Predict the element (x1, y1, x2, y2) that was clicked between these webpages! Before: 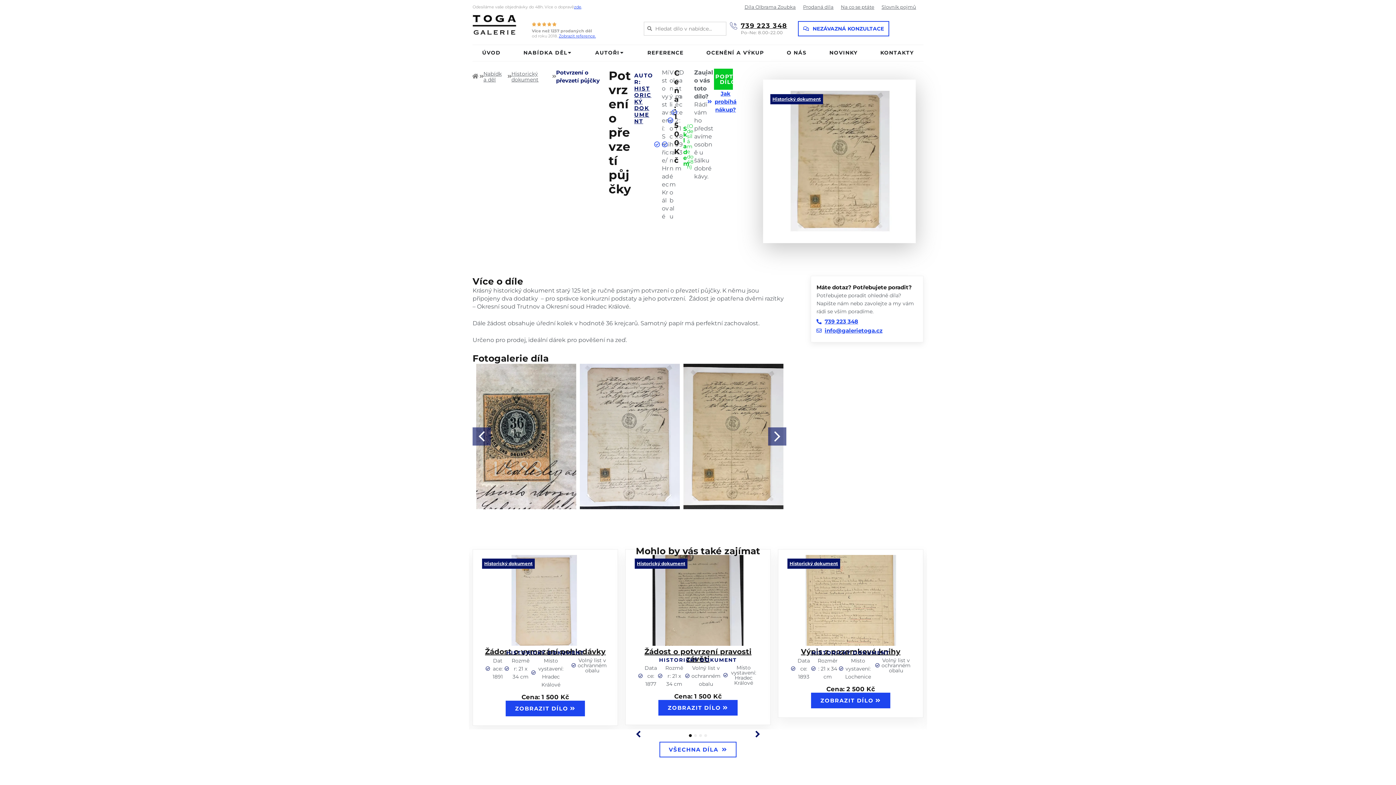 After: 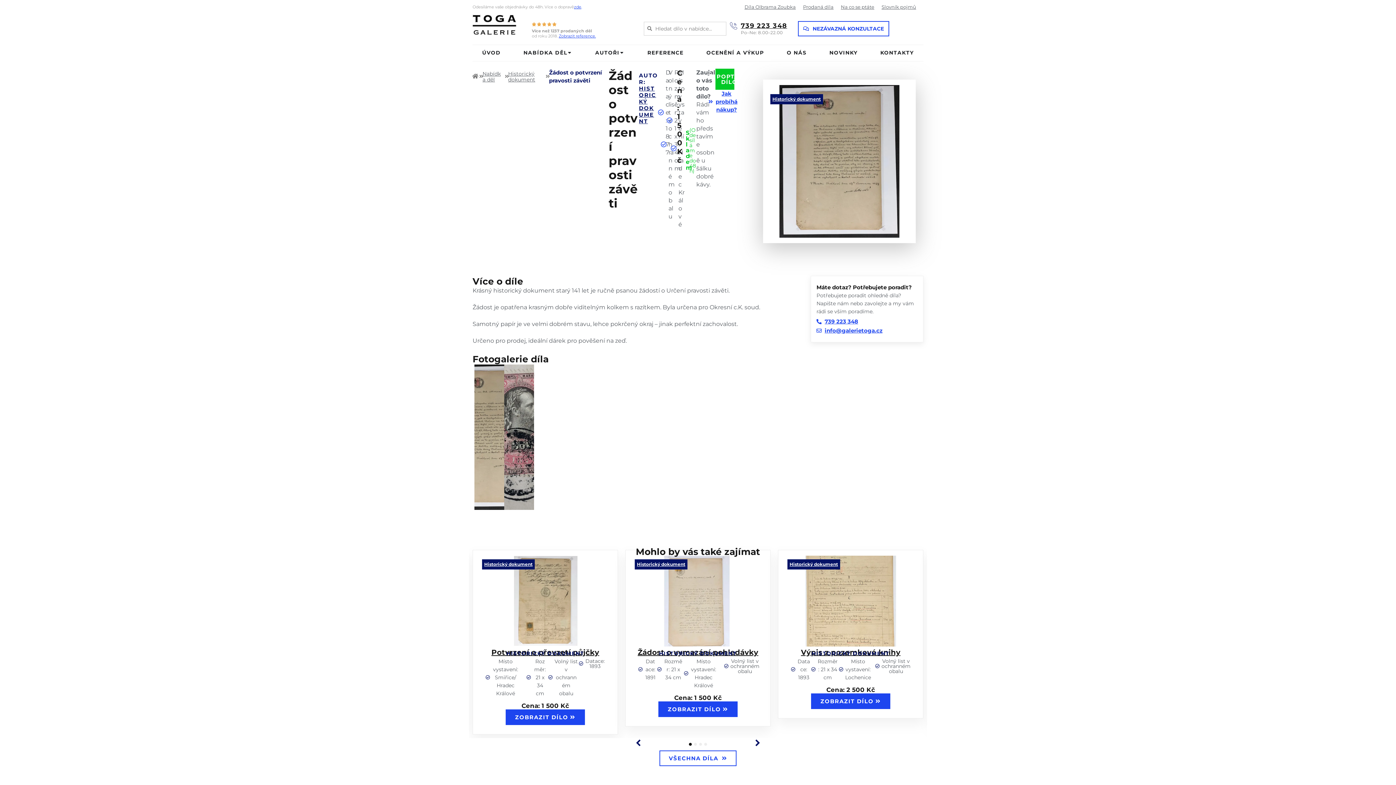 Action: bbox: (644, 647, 751, 663) label: Žádost o potvrzení pravosti závěti